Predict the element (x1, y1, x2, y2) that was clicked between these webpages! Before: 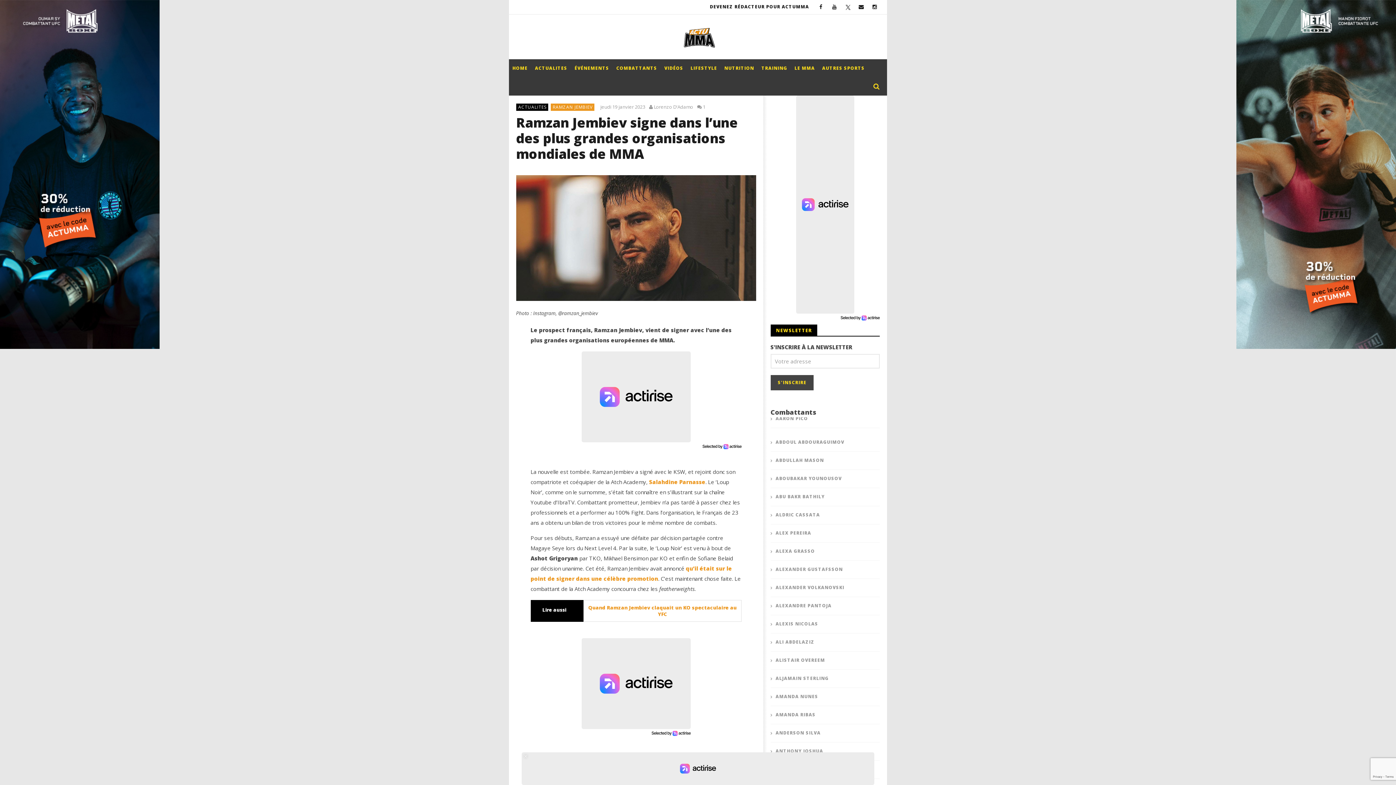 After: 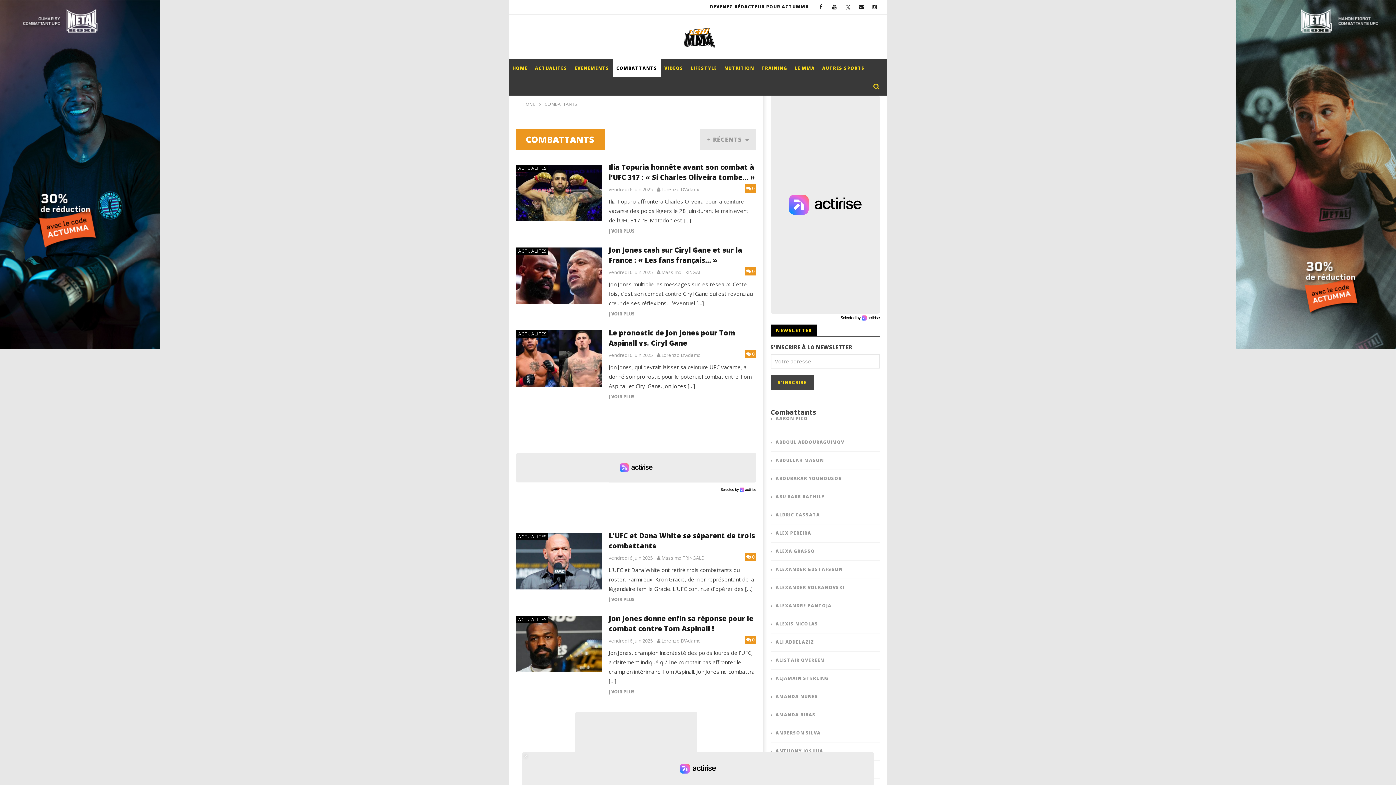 Action: bbox: (612, 59, 660, 77) label: COMBATTANTS